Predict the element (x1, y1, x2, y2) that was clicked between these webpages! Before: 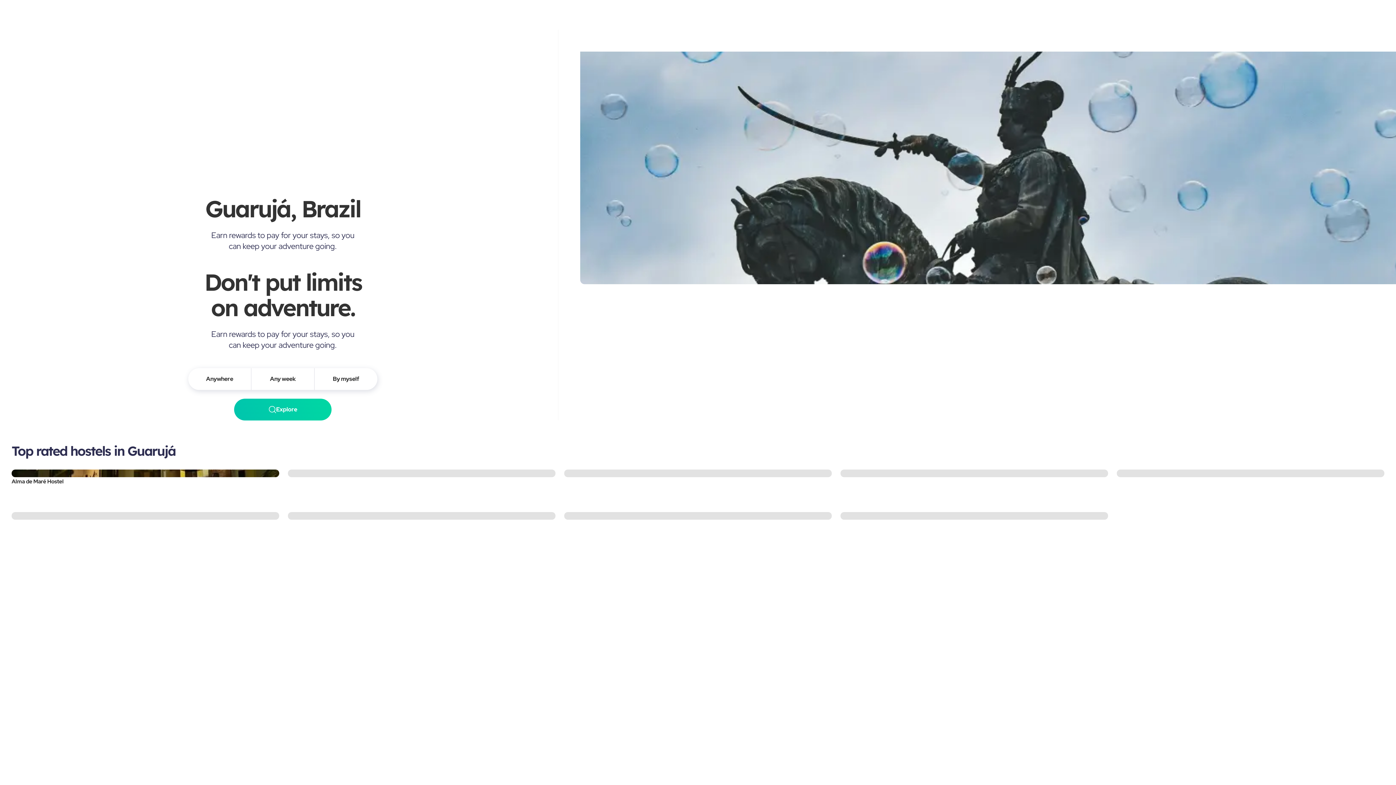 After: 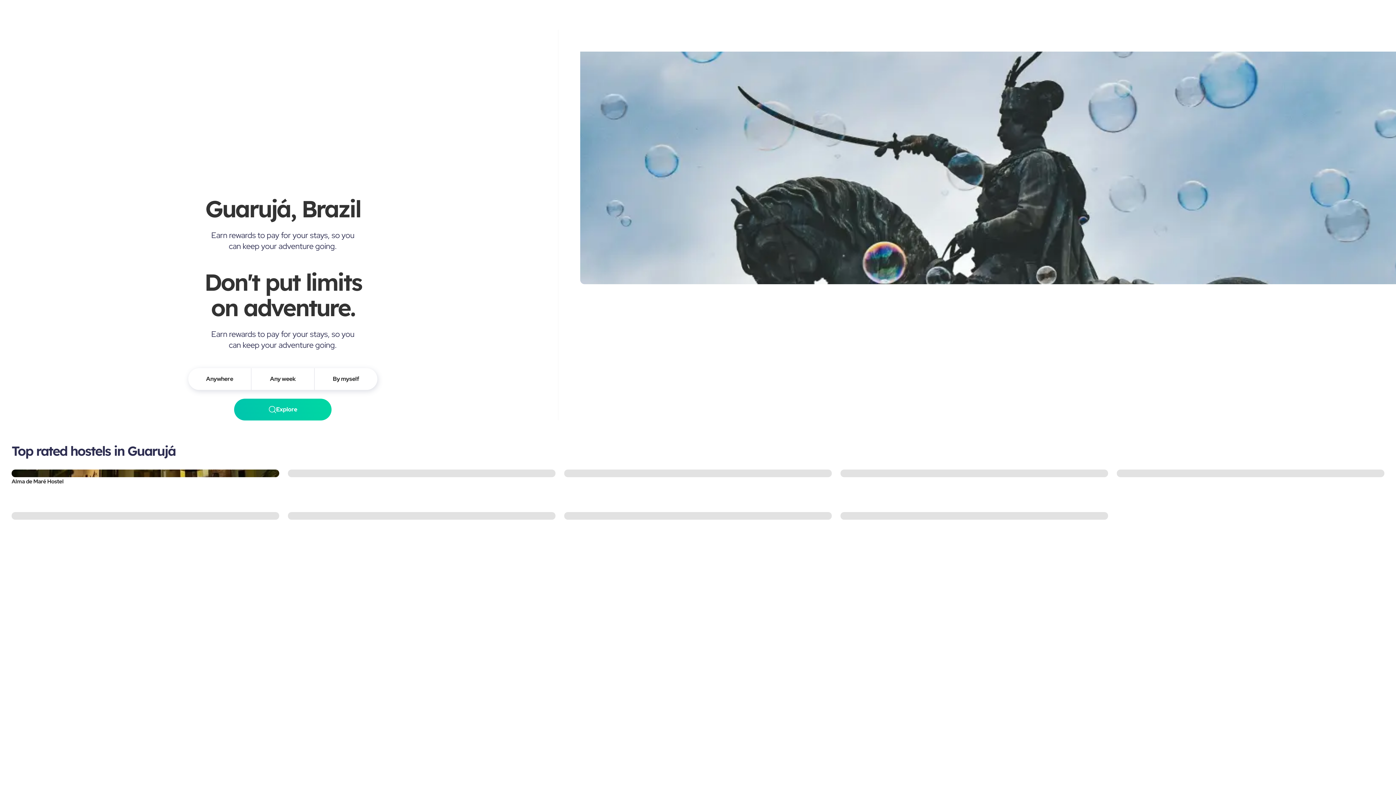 Action: bbox: (188, 368, 251, 390) label: Anywhere